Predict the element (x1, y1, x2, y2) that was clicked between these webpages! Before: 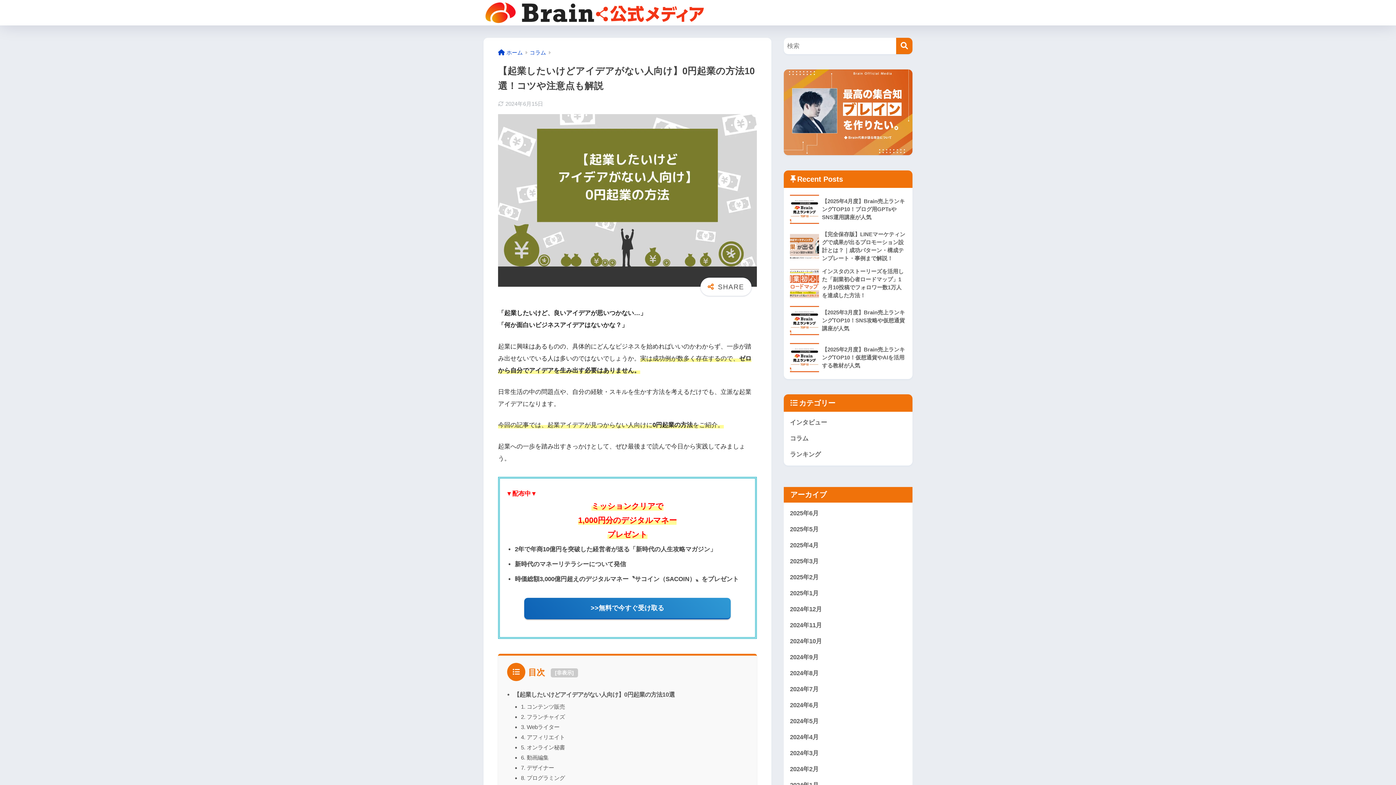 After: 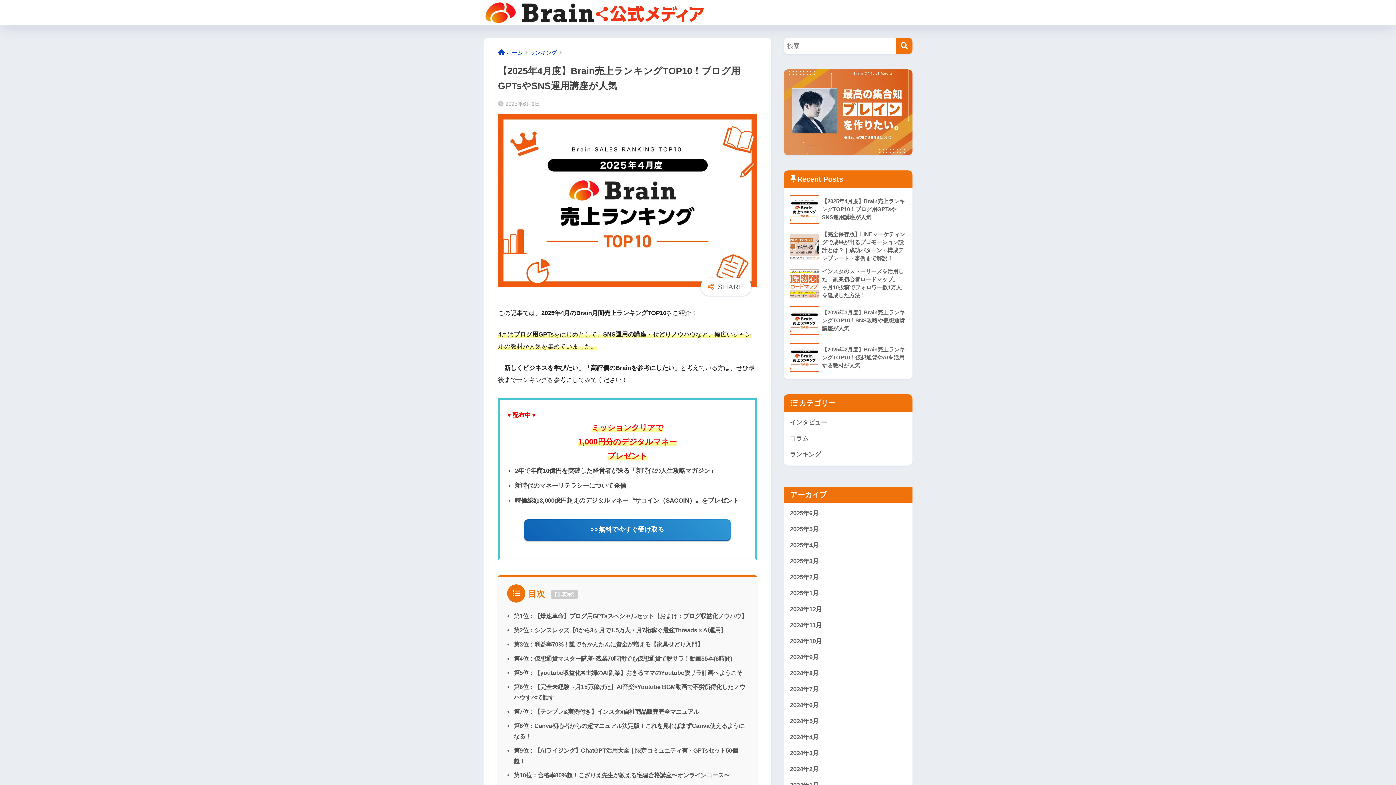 Action: label: 	【2025年4月度】Brain売上ランキングTOP10！ブログ用GPTsやSNS運用講座が人気 bbox: (787, 190, 909, 228)